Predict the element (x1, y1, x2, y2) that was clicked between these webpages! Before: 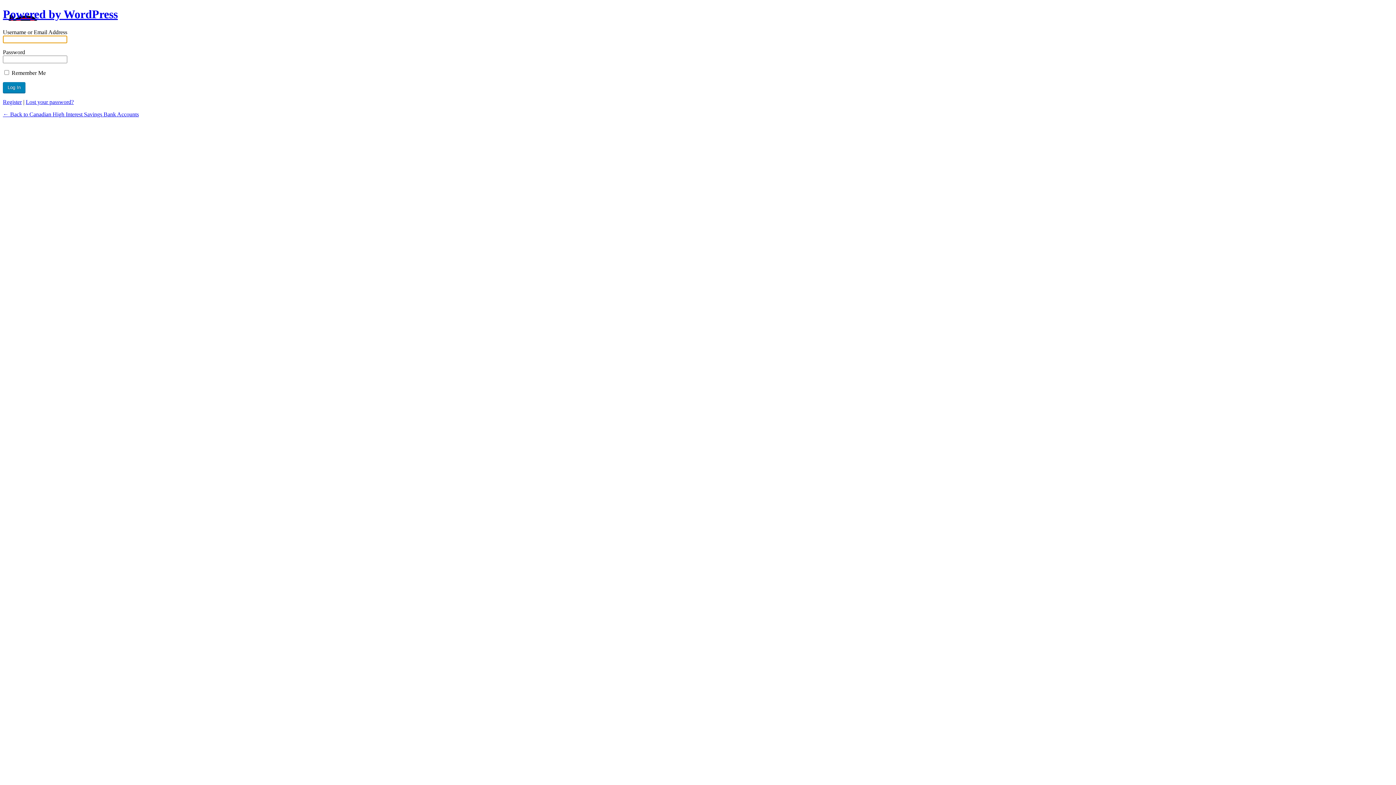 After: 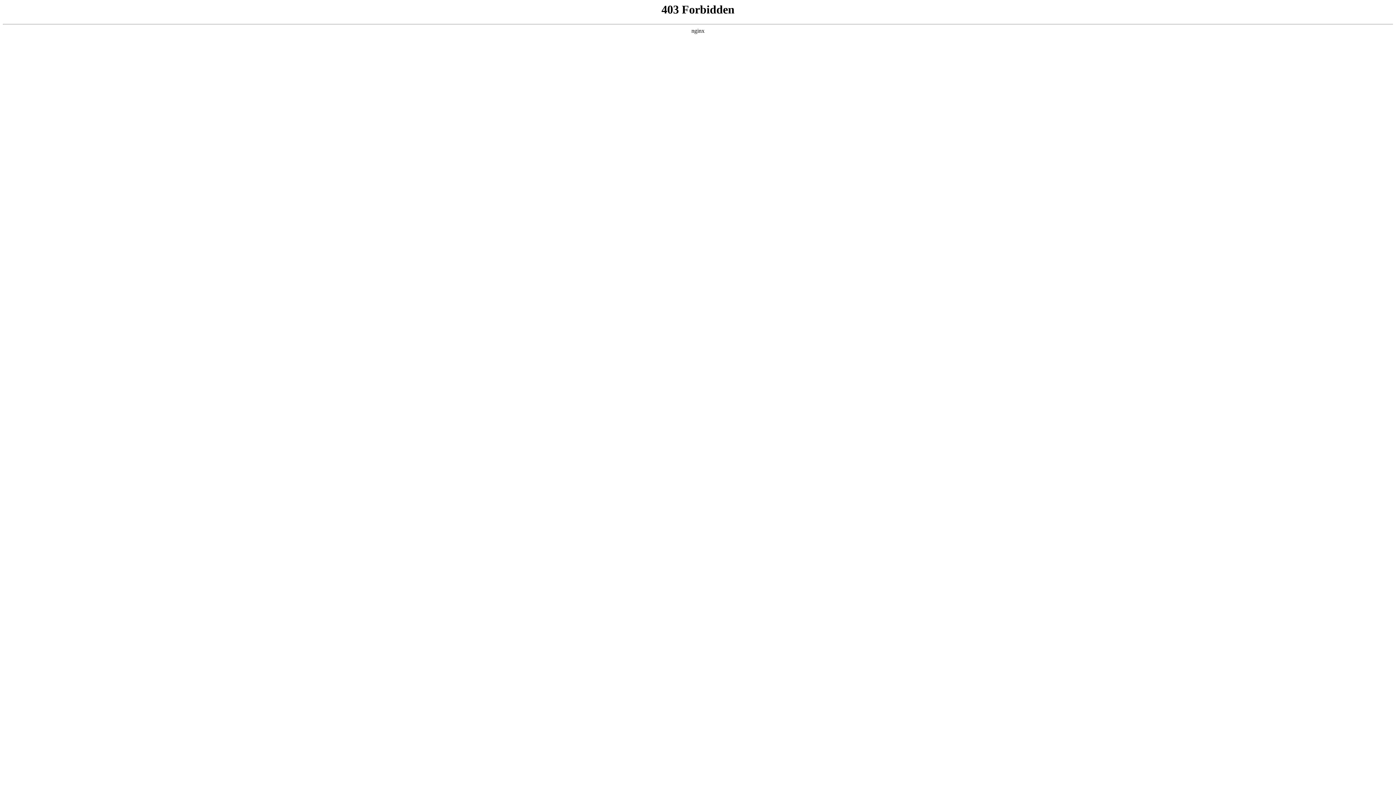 Action: label: Powered by WordPress bbox: (2, 7, 117, 20)